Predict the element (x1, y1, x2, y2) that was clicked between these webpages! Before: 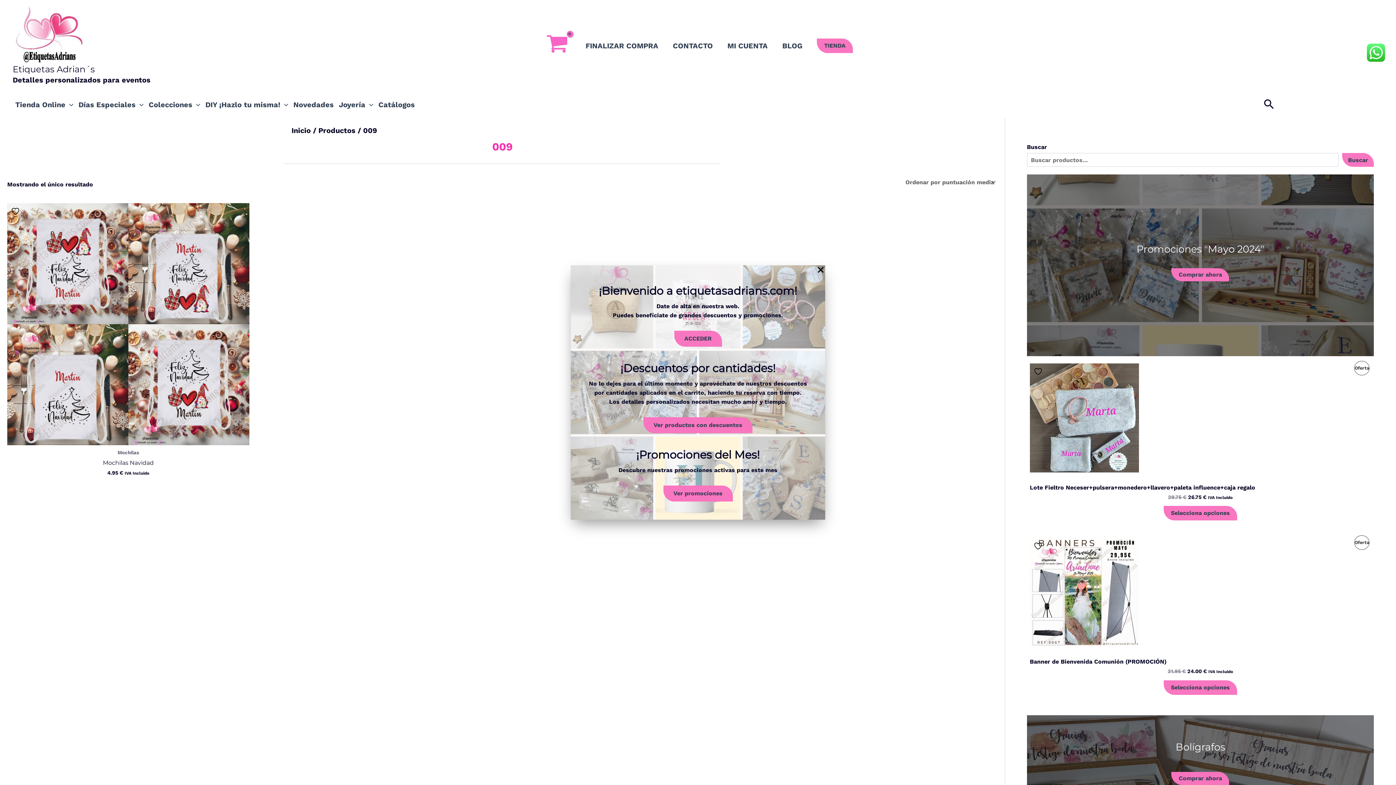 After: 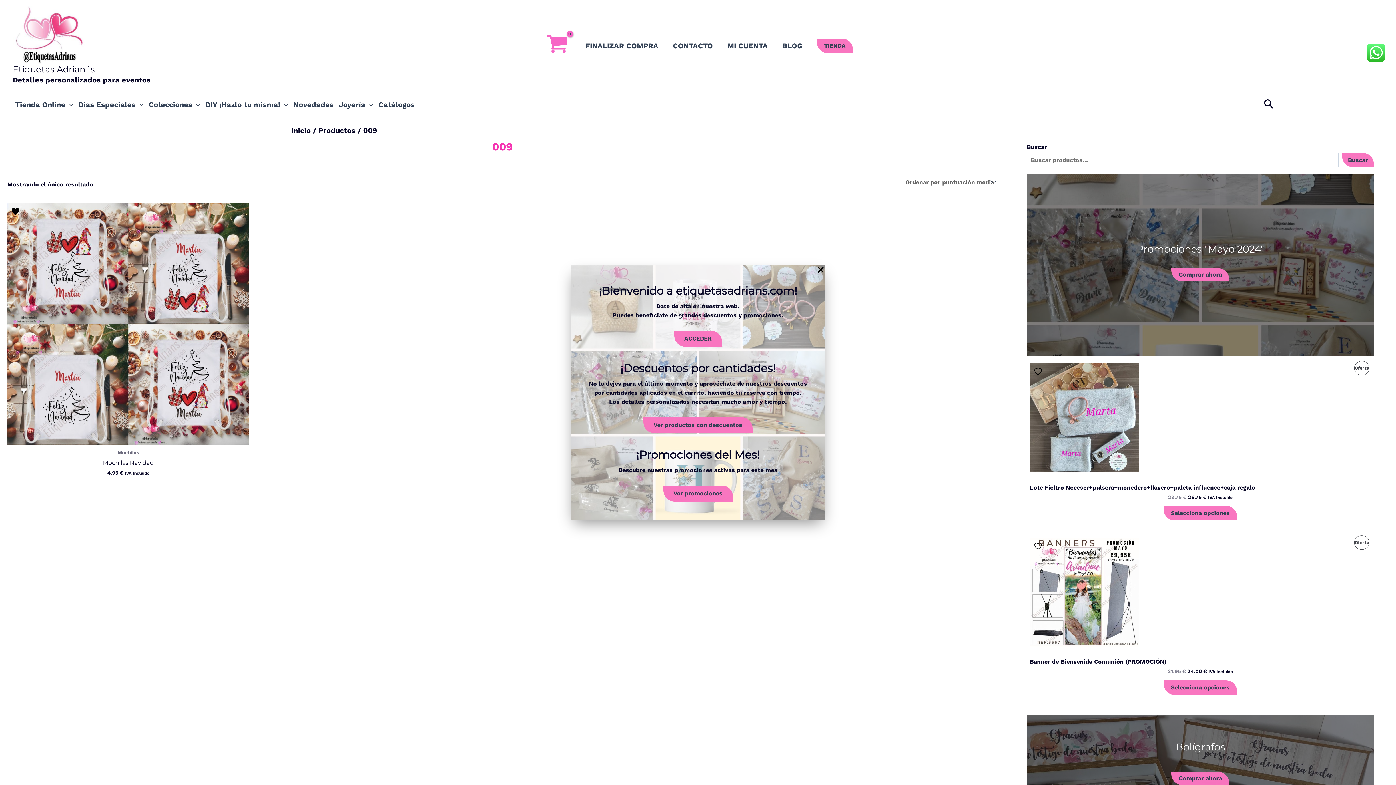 Action: bbox: (10, 206, 21, 215) label:  Añadir a la lista de deseos